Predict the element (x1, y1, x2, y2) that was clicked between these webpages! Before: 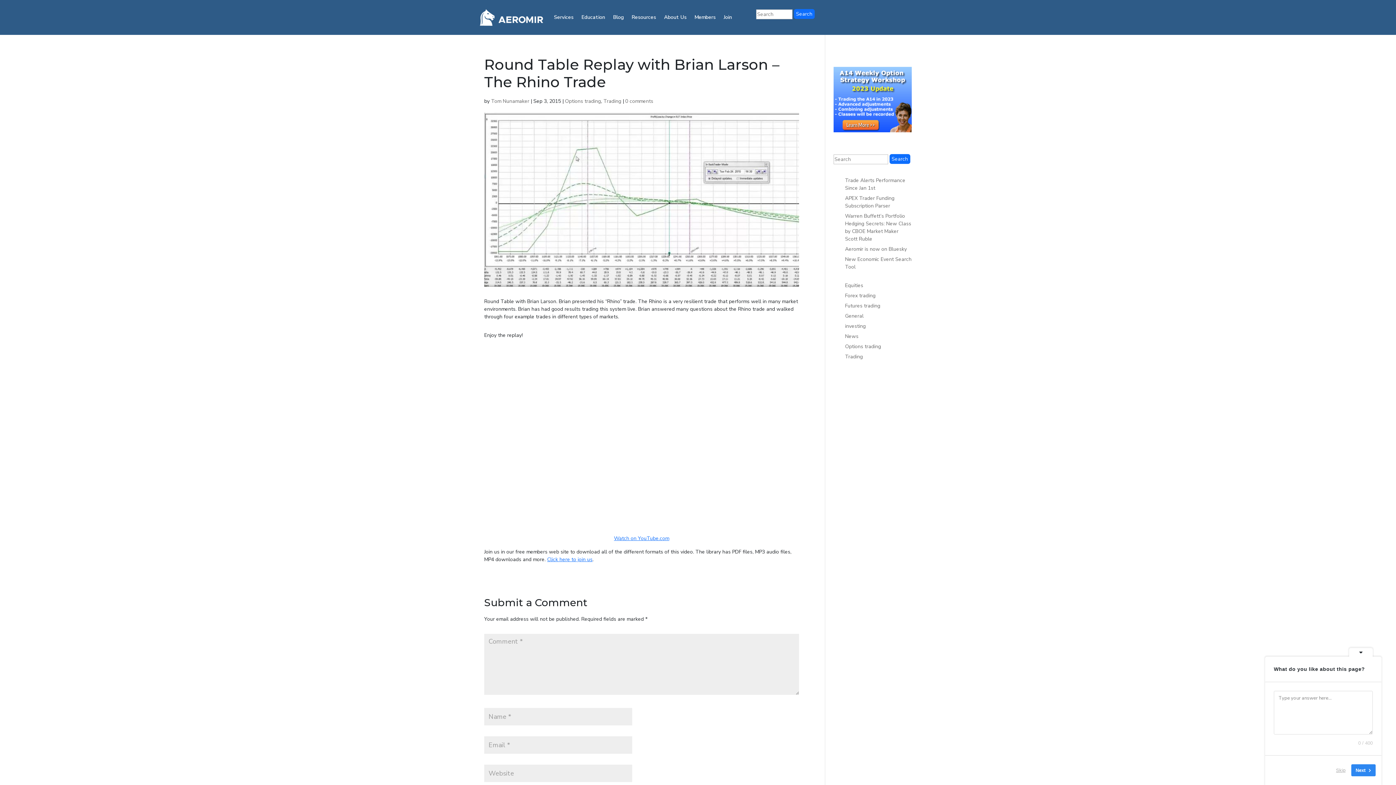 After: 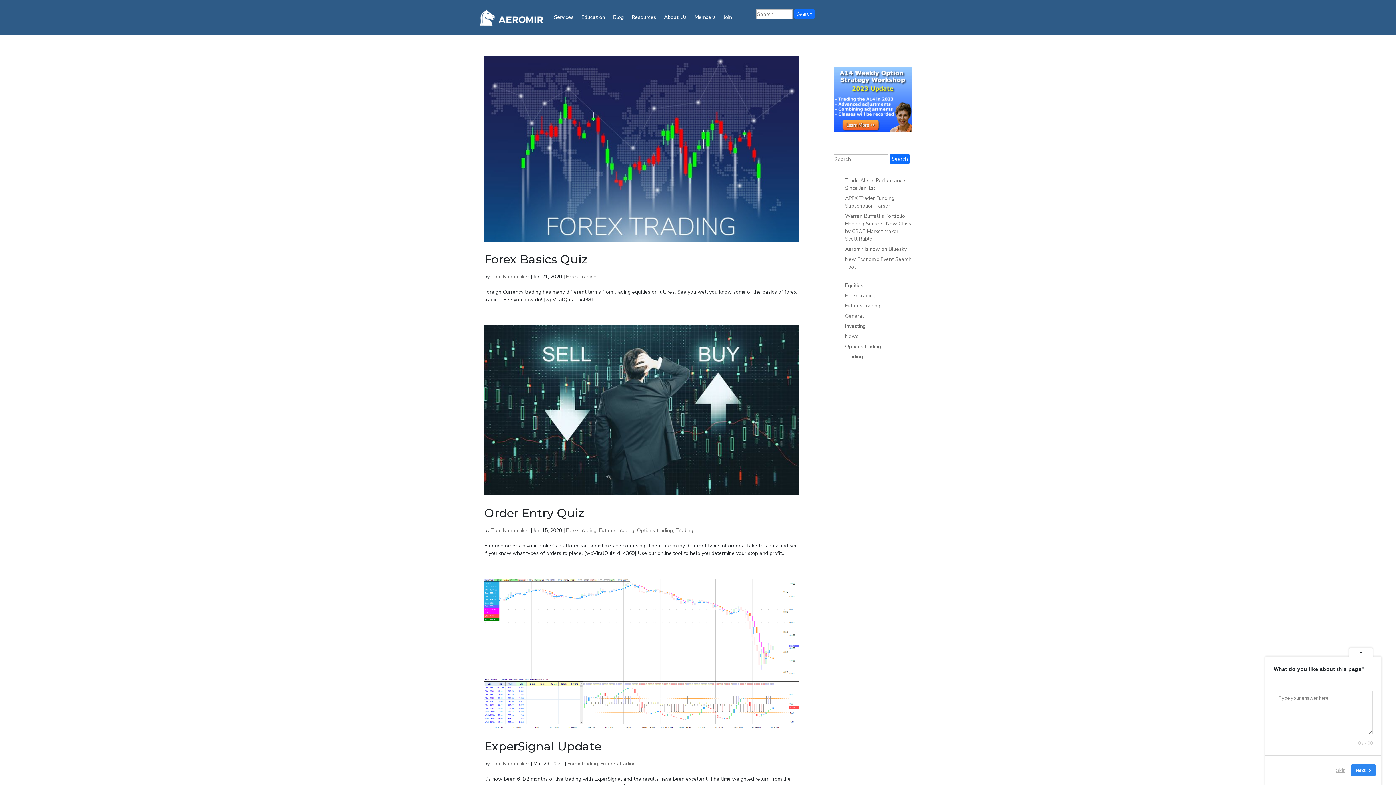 Action: bbox: (845, 292, 875, 299) label: Forex trading